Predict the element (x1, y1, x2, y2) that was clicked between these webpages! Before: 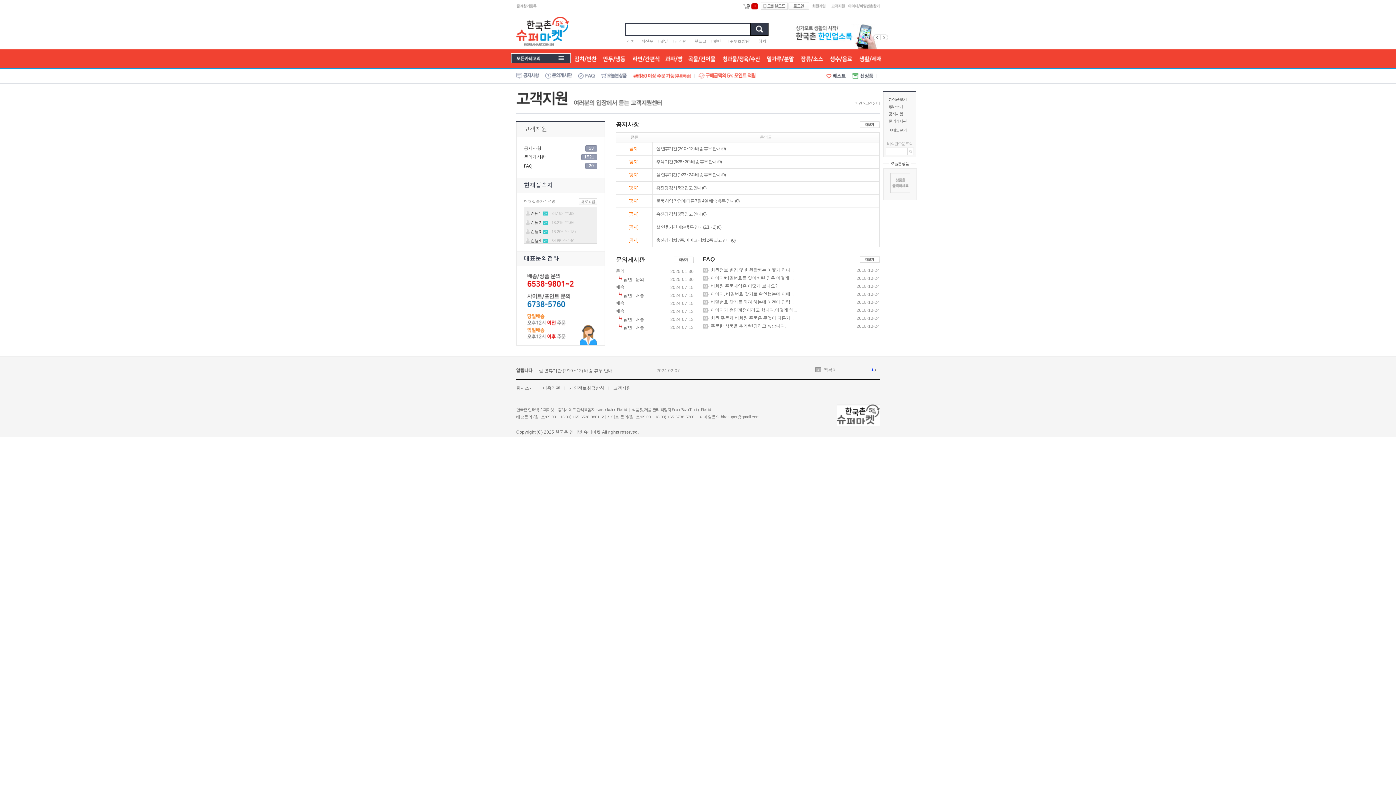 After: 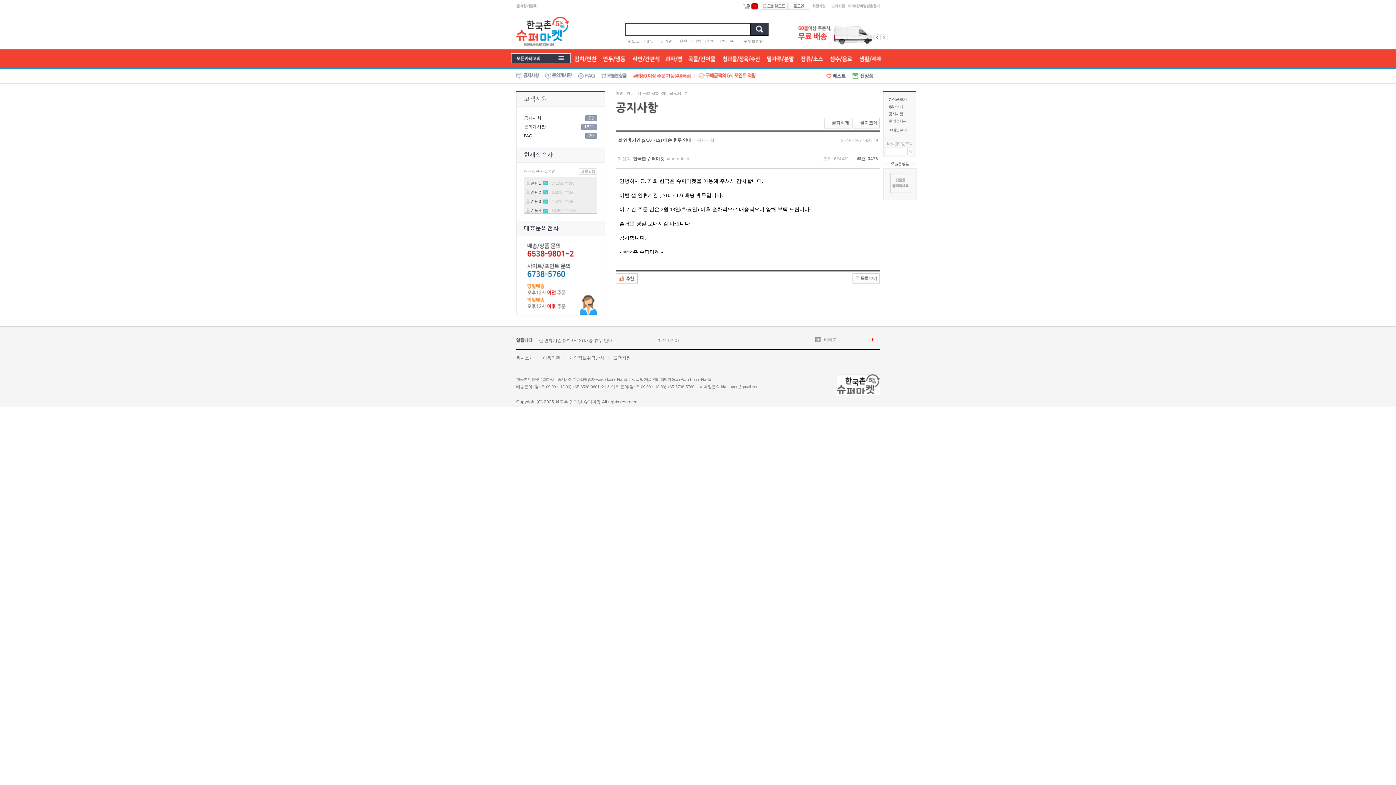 Action: bbox: (656, 146, 720, 151) label: 설 연휴기간 (2/10 ~12) 배송 휴무 안내